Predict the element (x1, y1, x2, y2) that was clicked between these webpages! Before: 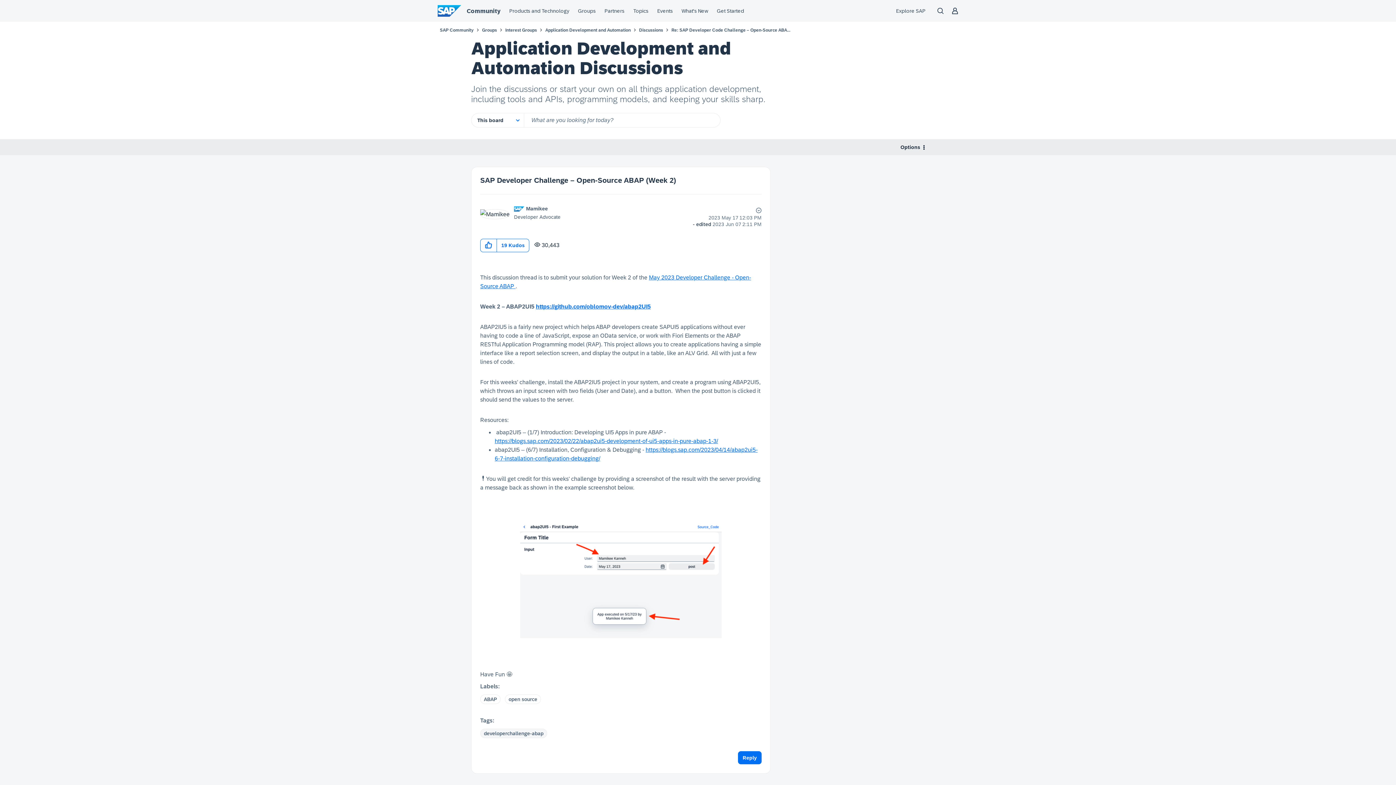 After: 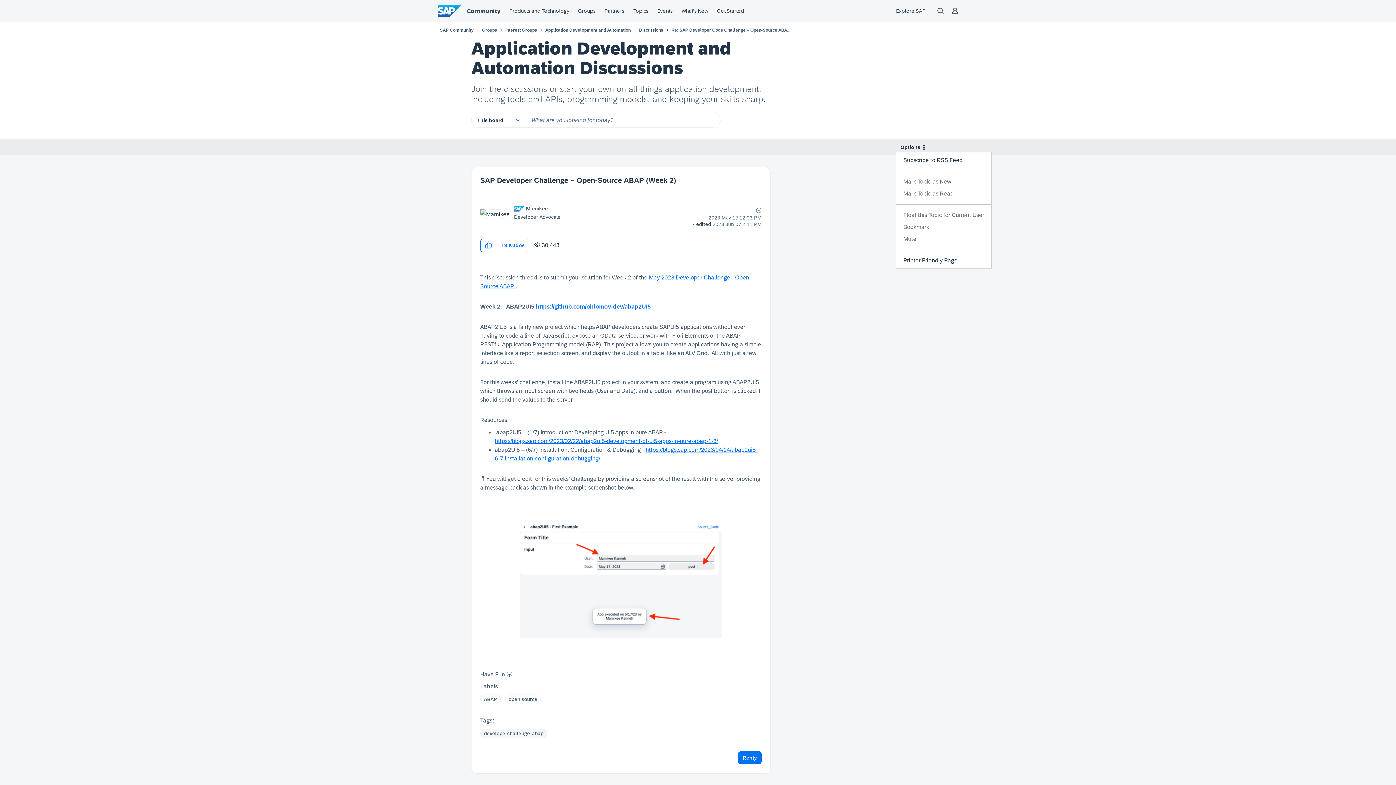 Action: label: Options bbox: (896, 142, 925, 152)